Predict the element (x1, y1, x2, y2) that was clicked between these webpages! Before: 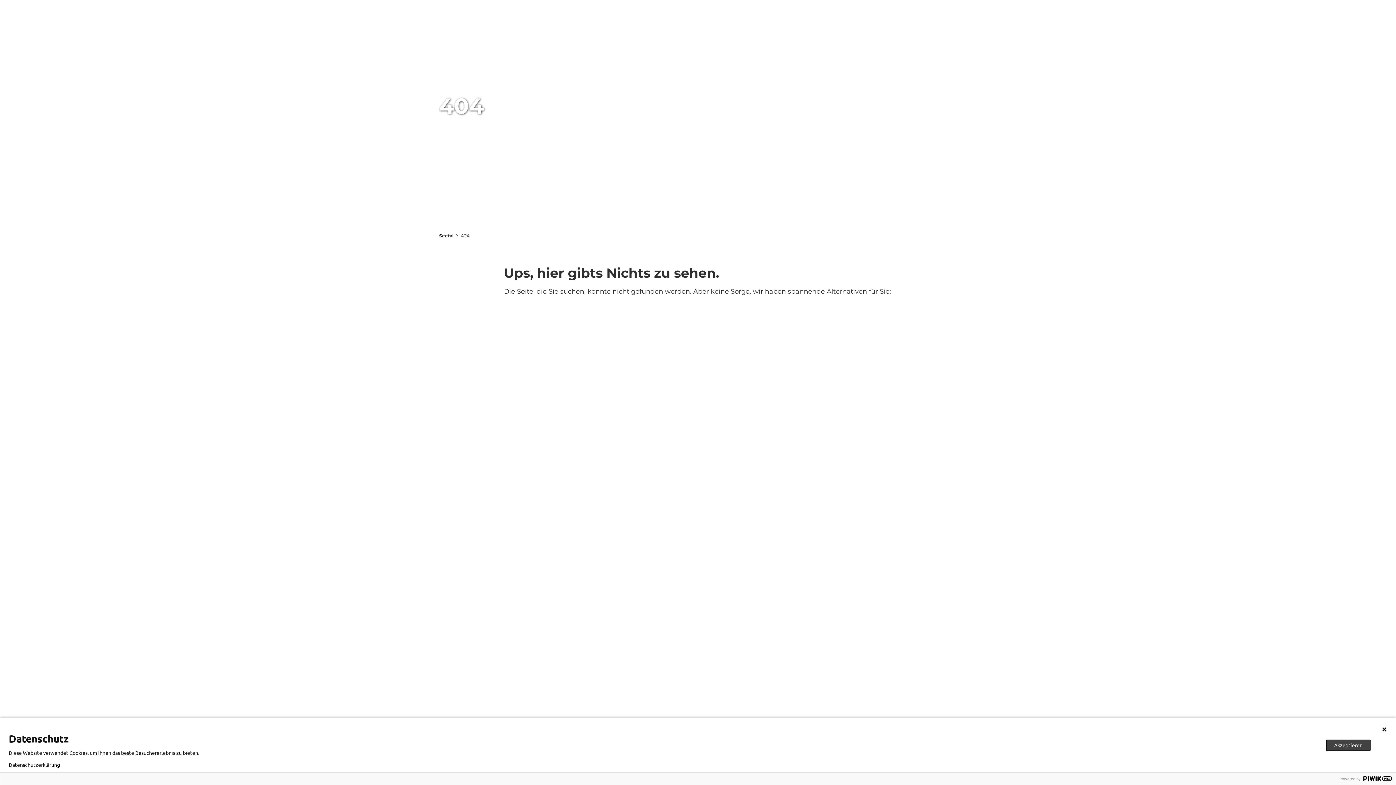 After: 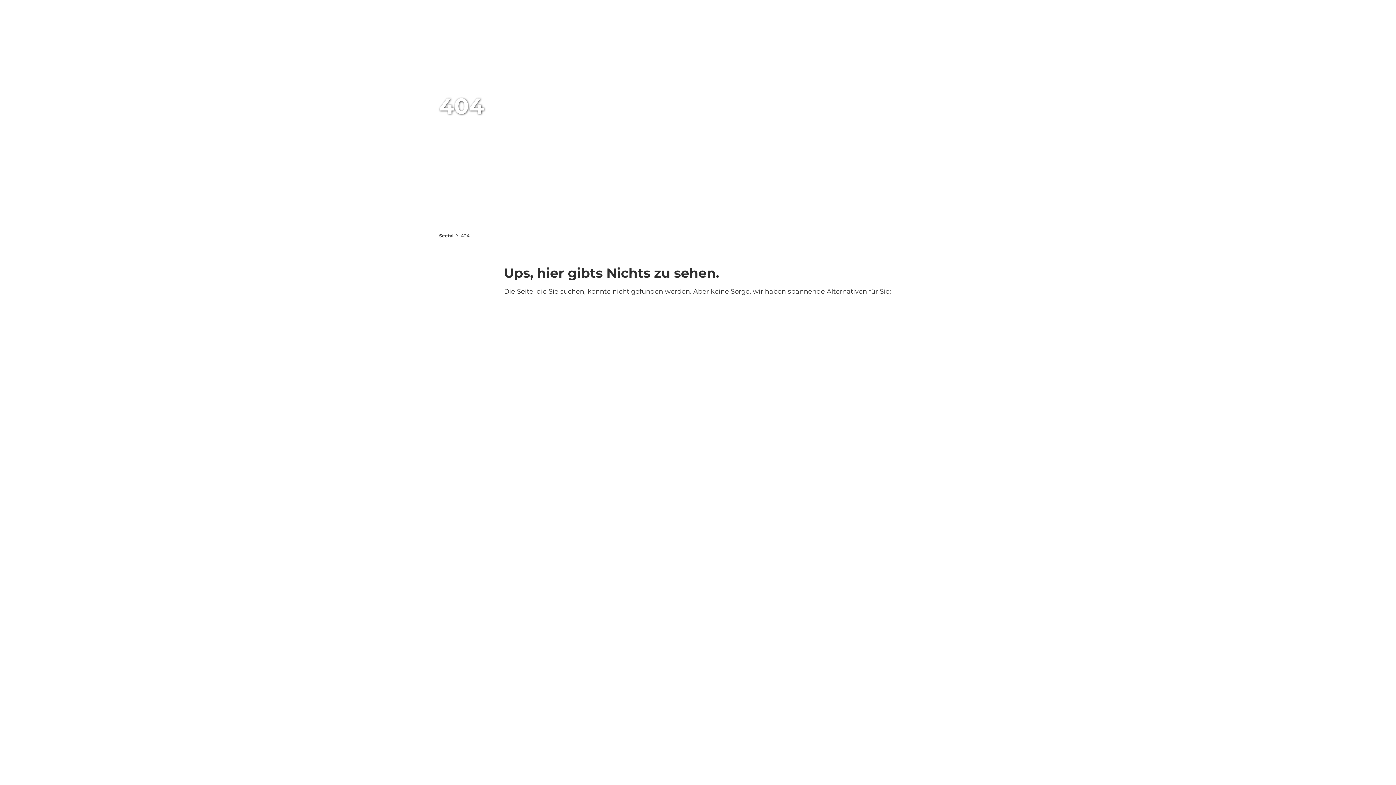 Action: label: Akzeptieren bbox: (1326, 739, 1370, 751)